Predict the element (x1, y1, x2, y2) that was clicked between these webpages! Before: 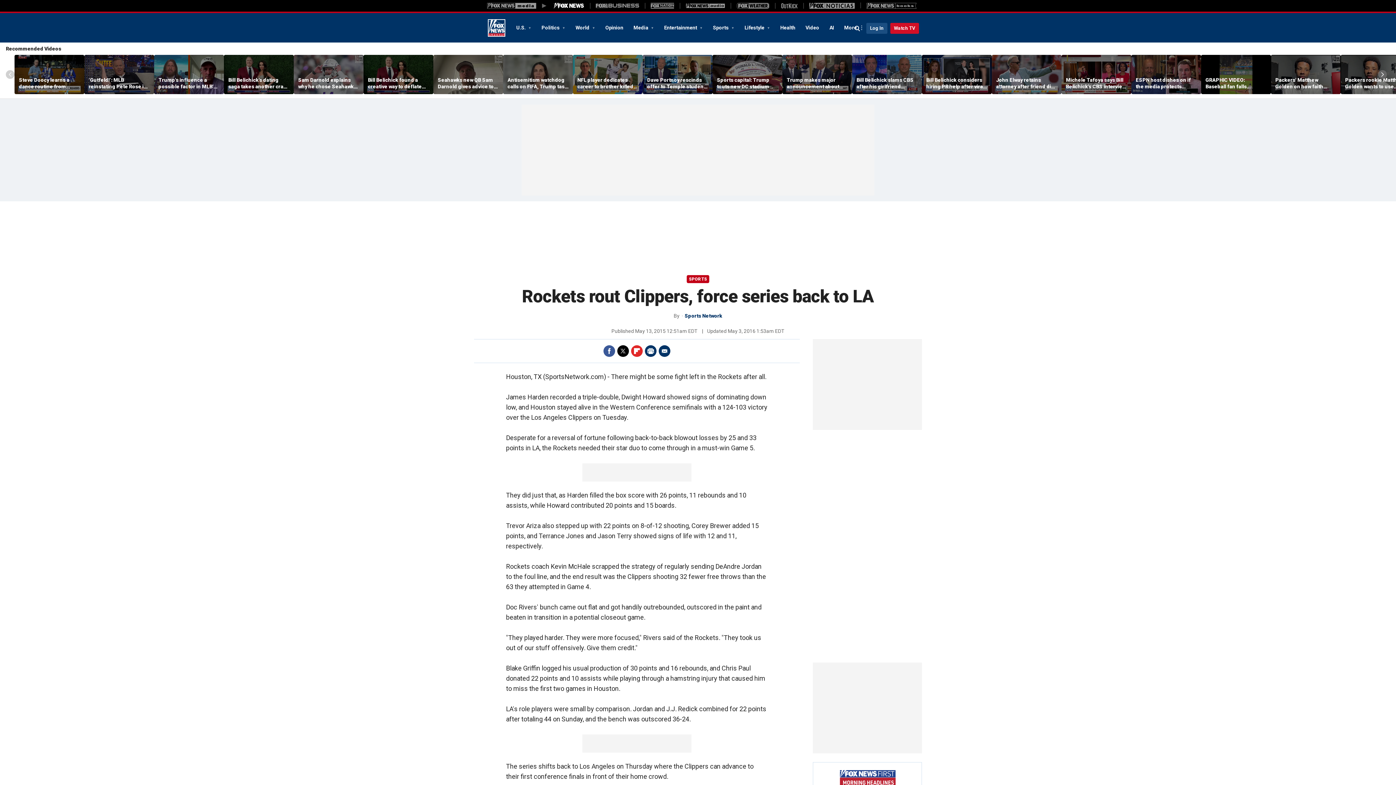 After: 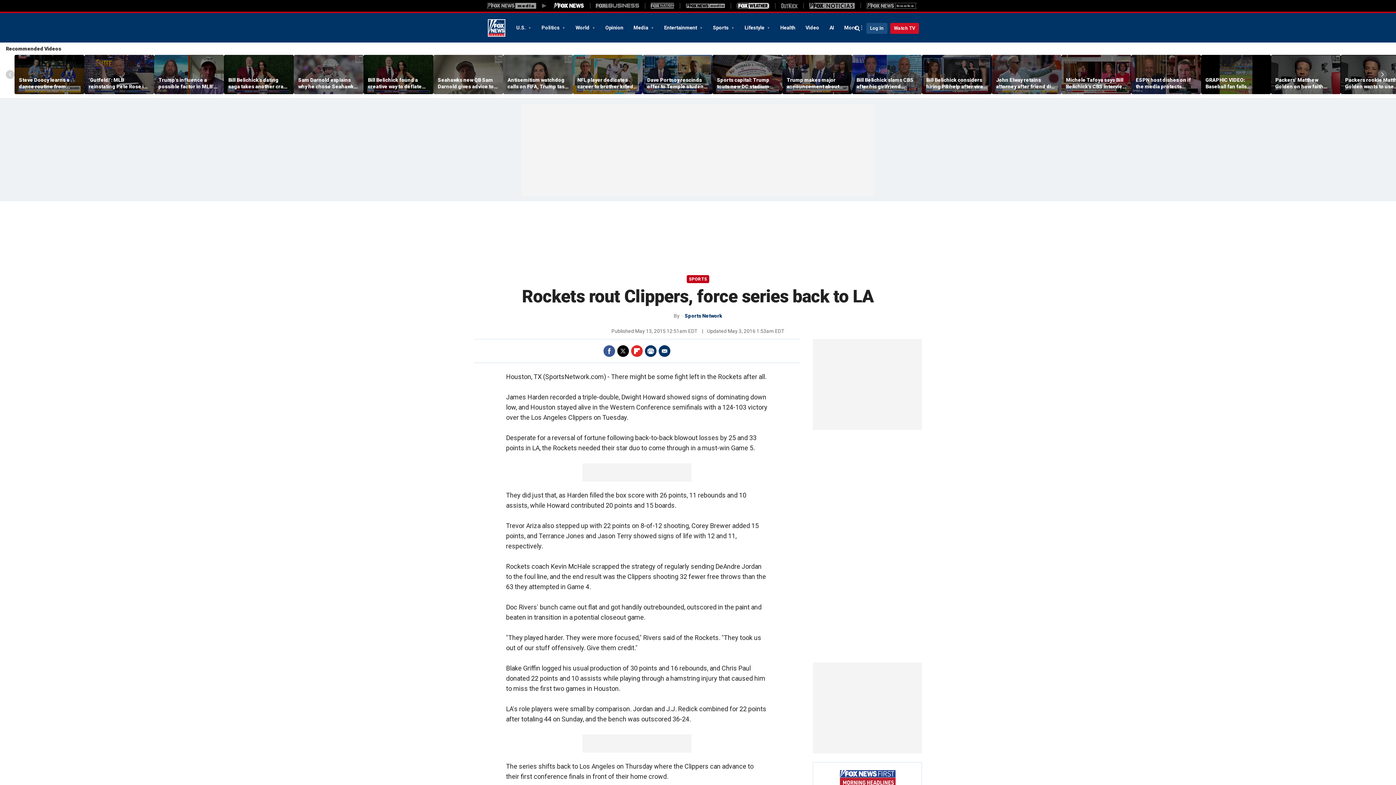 Action: label: Fox Weather bbox: (736, 2, 769, 8)